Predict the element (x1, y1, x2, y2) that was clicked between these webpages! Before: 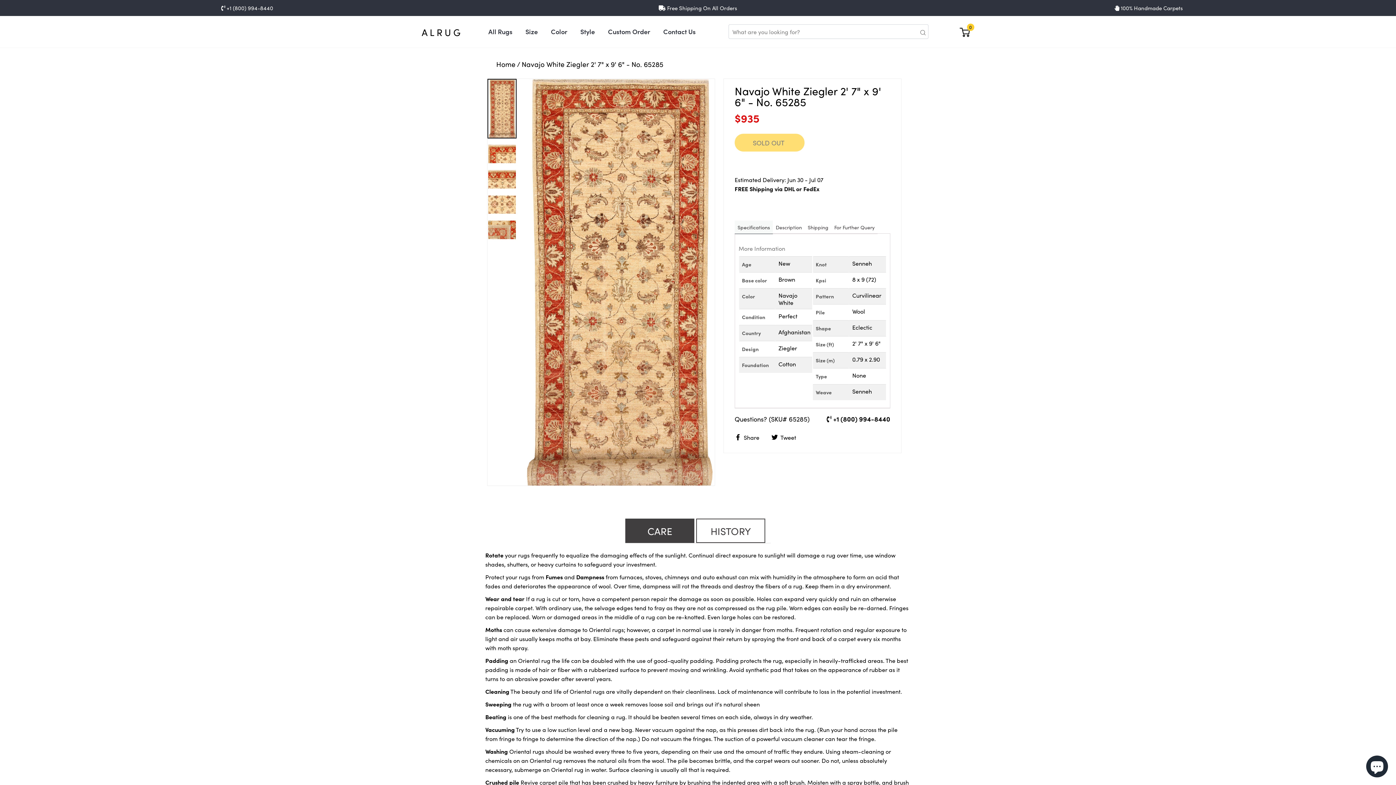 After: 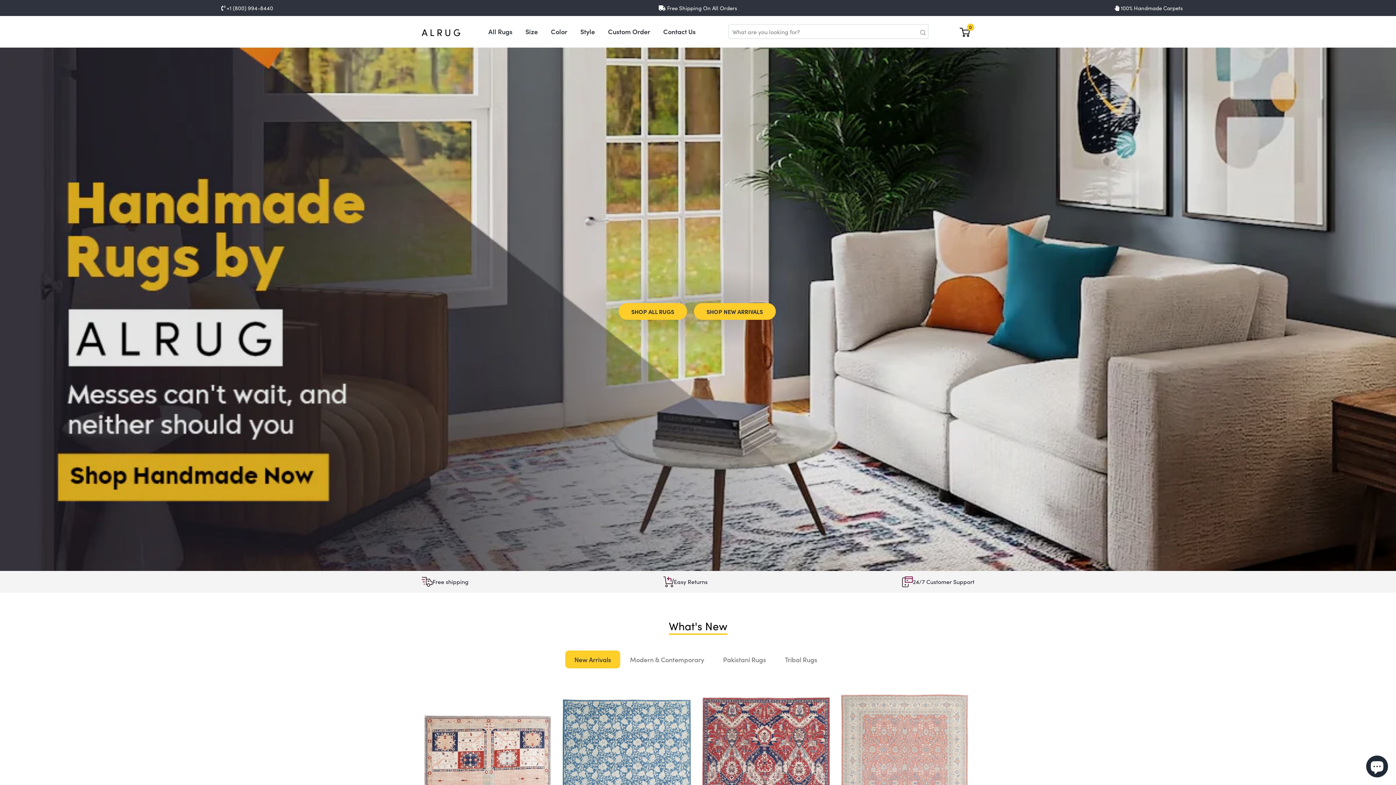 Action: label: Home bbox: (496, 58, 515, 68)